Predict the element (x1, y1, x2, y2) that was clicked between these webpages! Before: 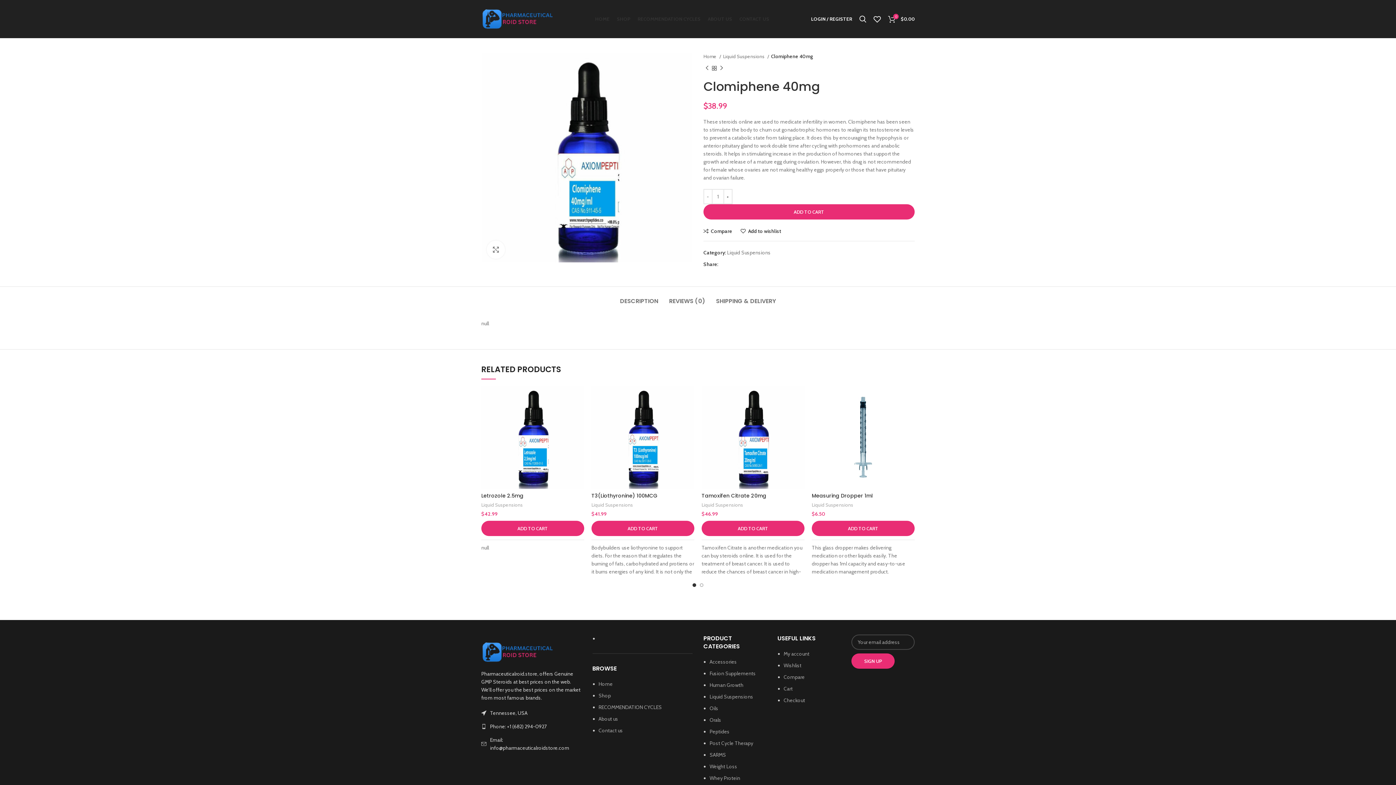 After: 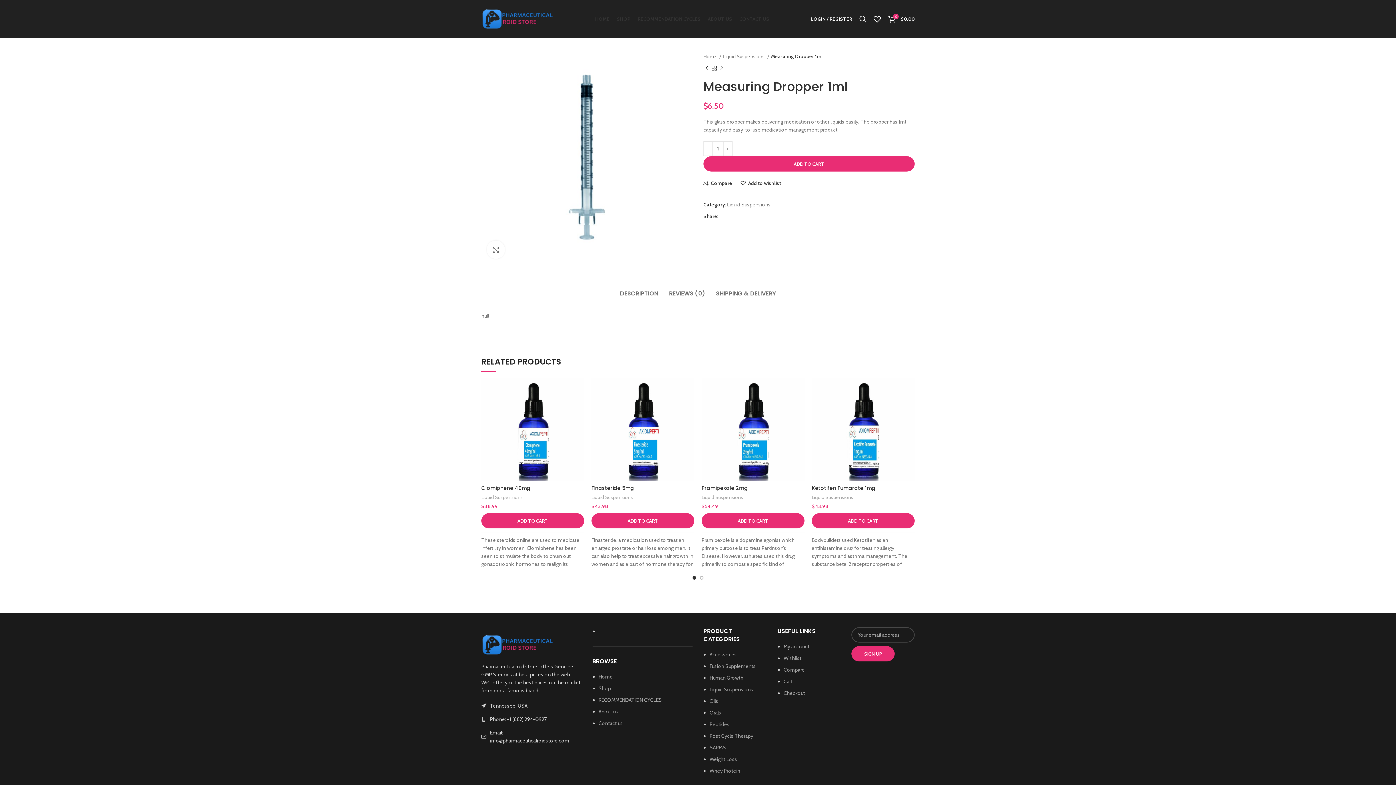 Action: bbox: (812, 492, 873, 499) label: Measuring Dropper 1ml